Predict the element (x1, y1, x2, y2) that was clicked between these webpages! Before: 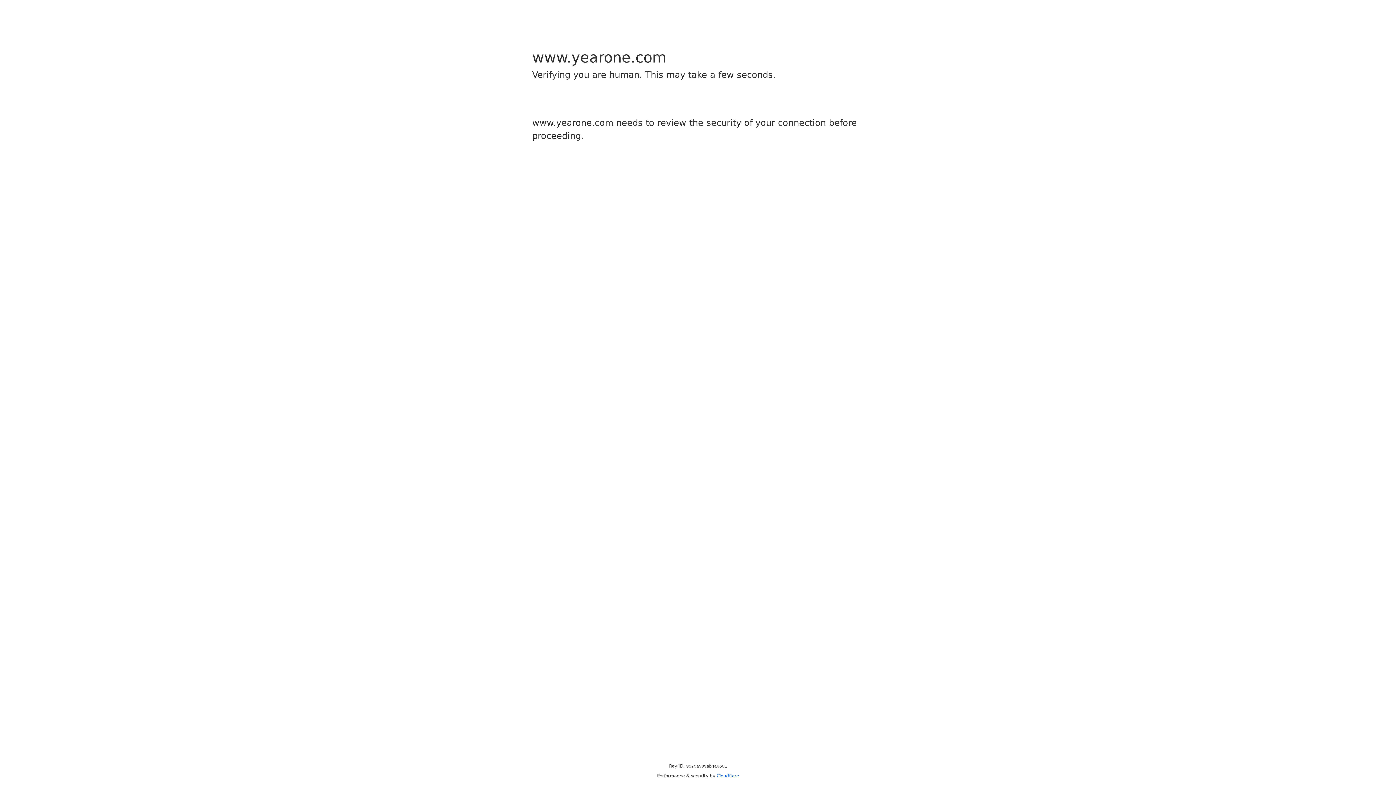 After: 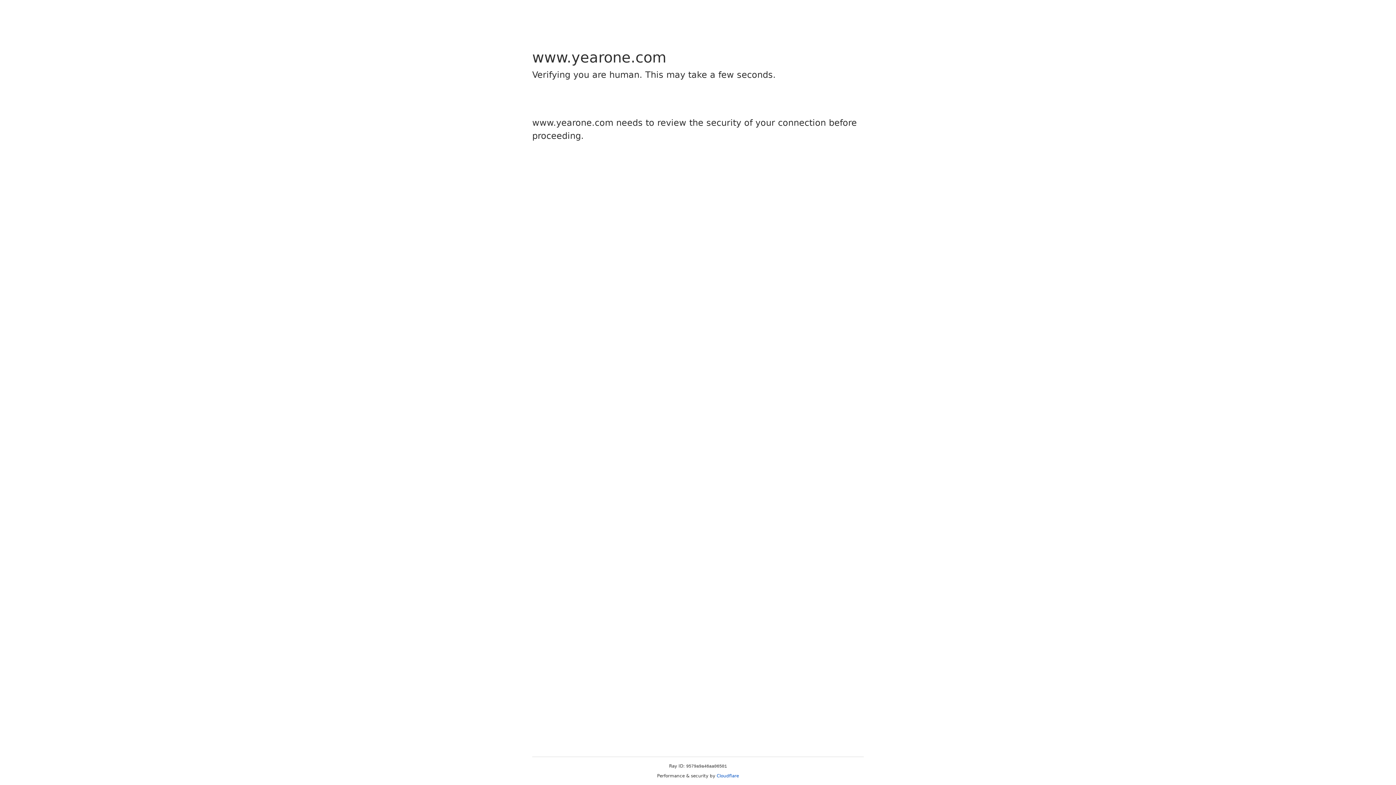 Action: bbox: (716, 773, 739, 778) label: Cloudflare